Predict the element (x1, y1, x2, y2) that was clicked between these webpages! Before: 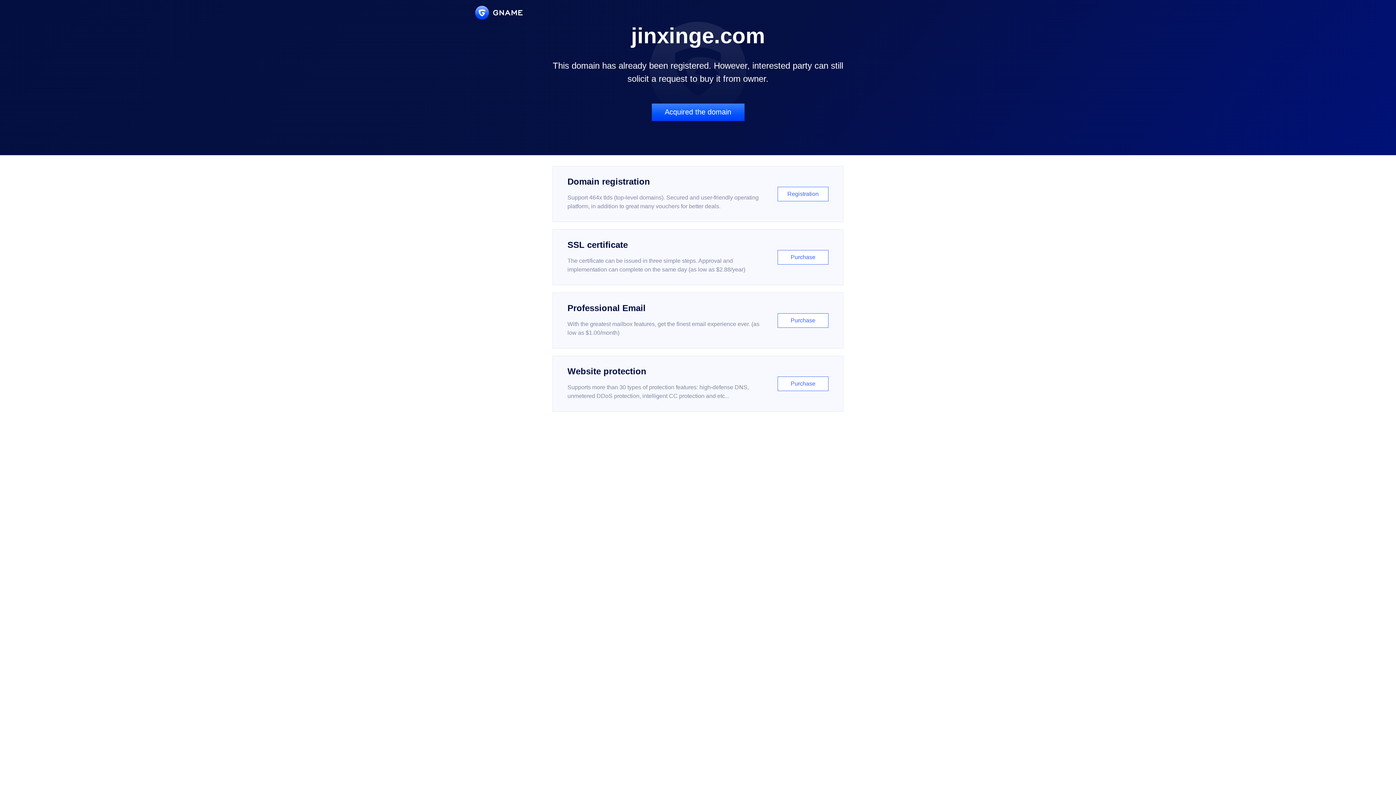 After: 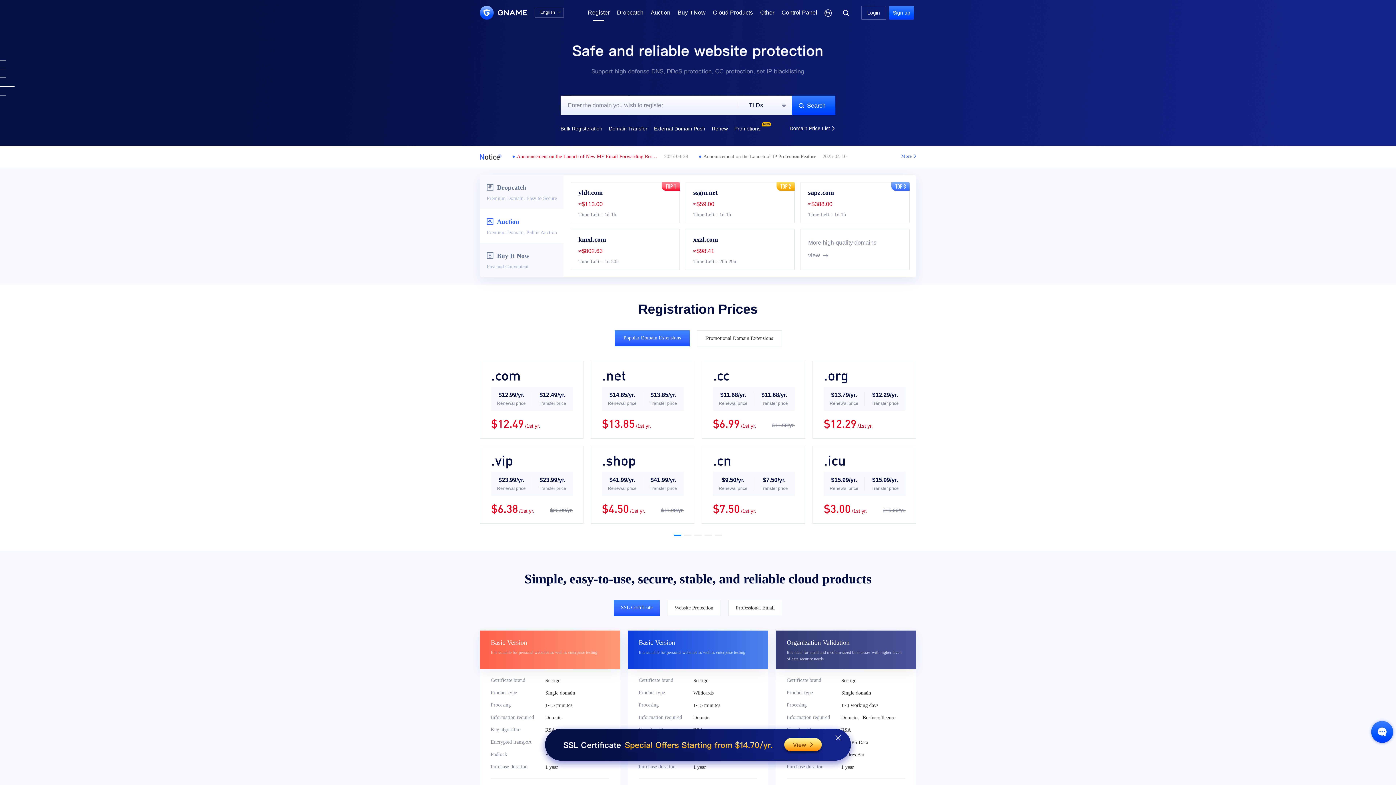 Action: label: Domain registration

Support 464x tlds (top-level domains). Secured and user-friendly operating platform, in addition to great many vouchers for better deals.

Registration bbox: (552, 166, 843, 222)